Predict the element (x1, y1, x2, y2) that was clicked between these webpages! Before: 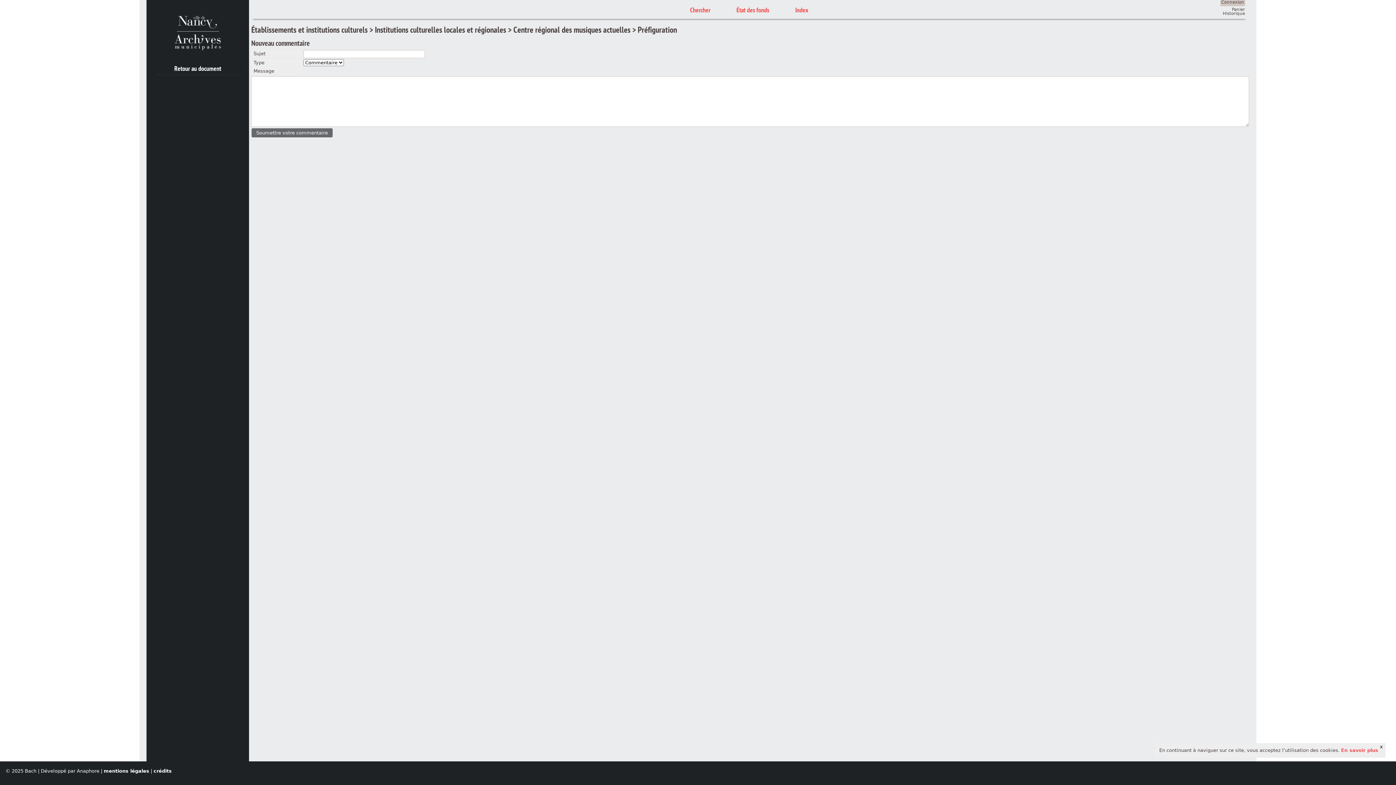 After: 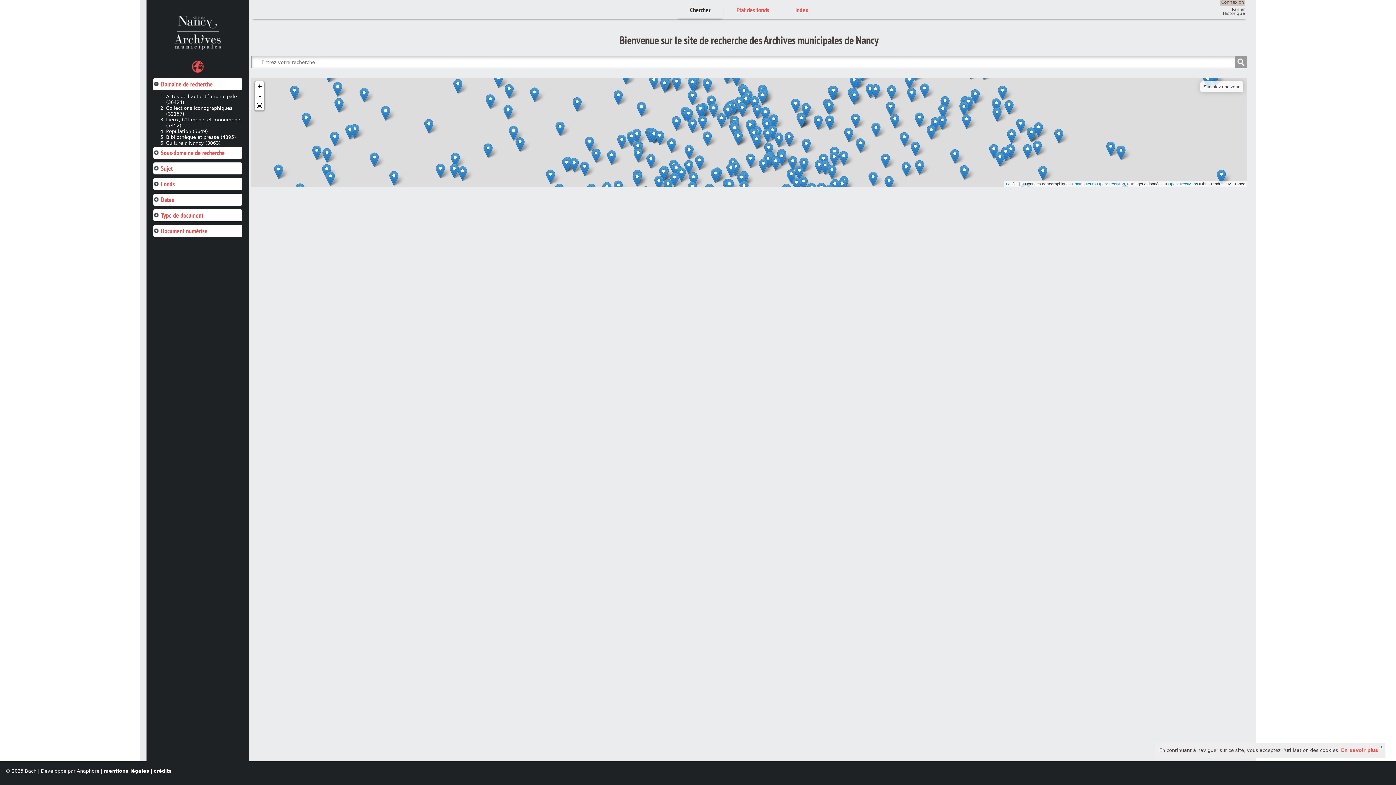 Action: bbox: (164, 51, 231, 57)